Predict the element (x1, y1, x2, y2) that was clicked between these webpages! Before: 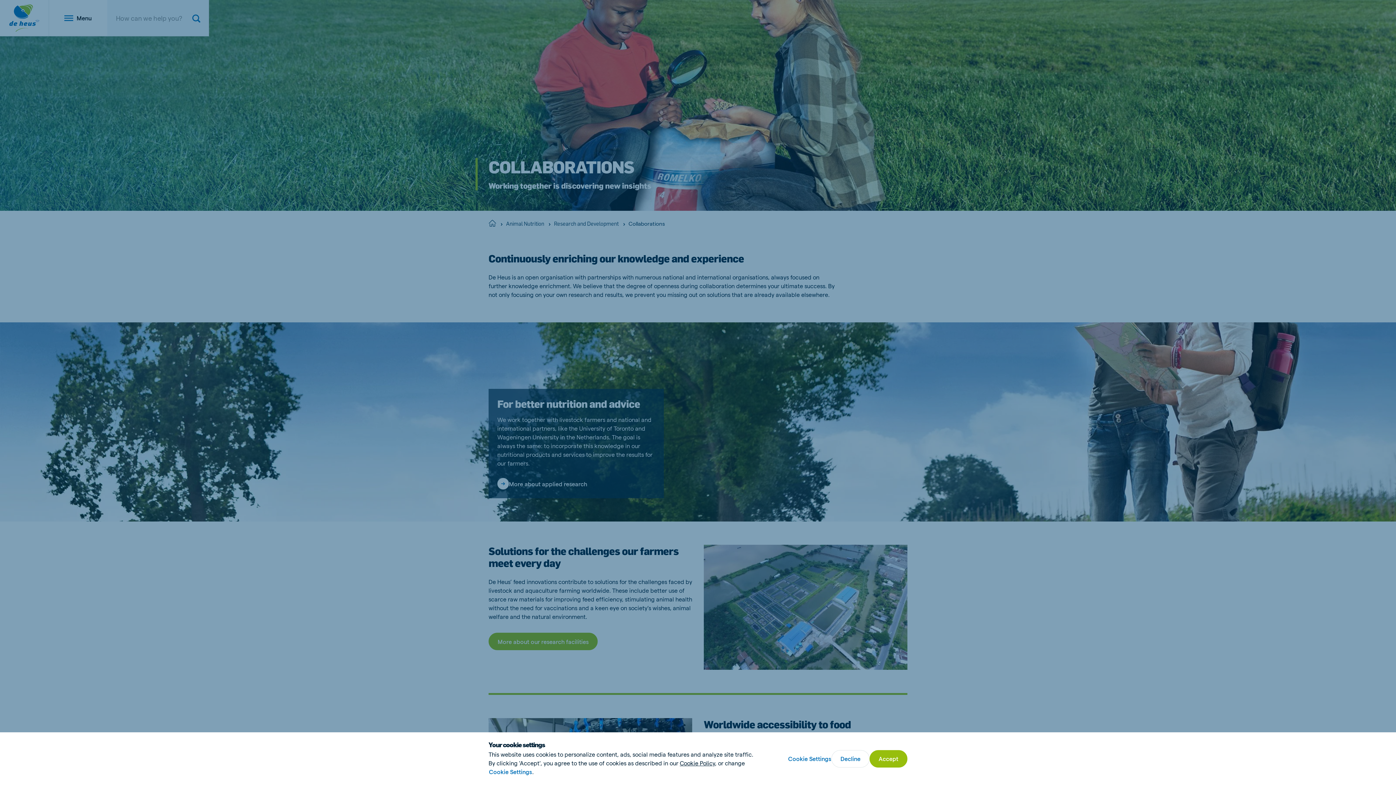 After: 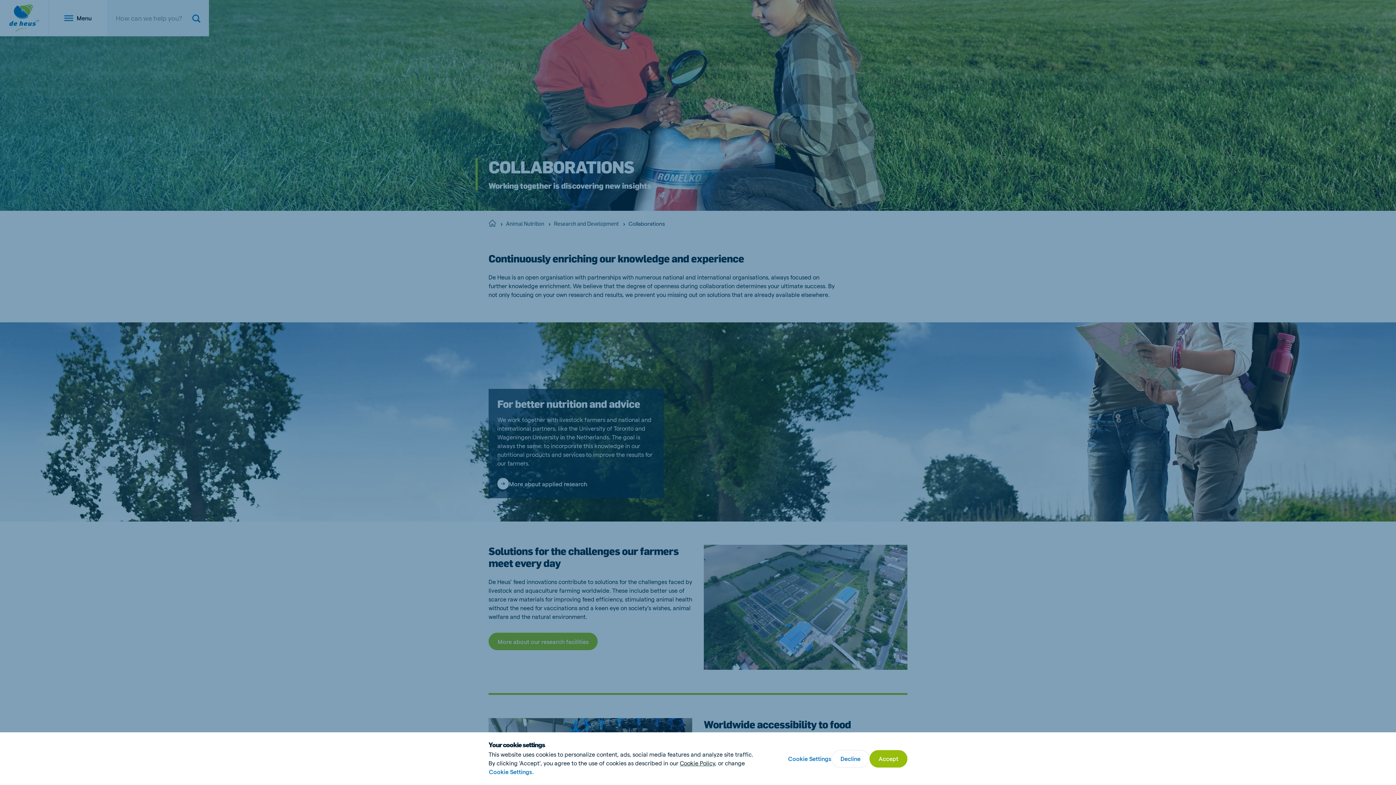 Action: bbox: (680, 760, 715, 766) label: Cookie Policy